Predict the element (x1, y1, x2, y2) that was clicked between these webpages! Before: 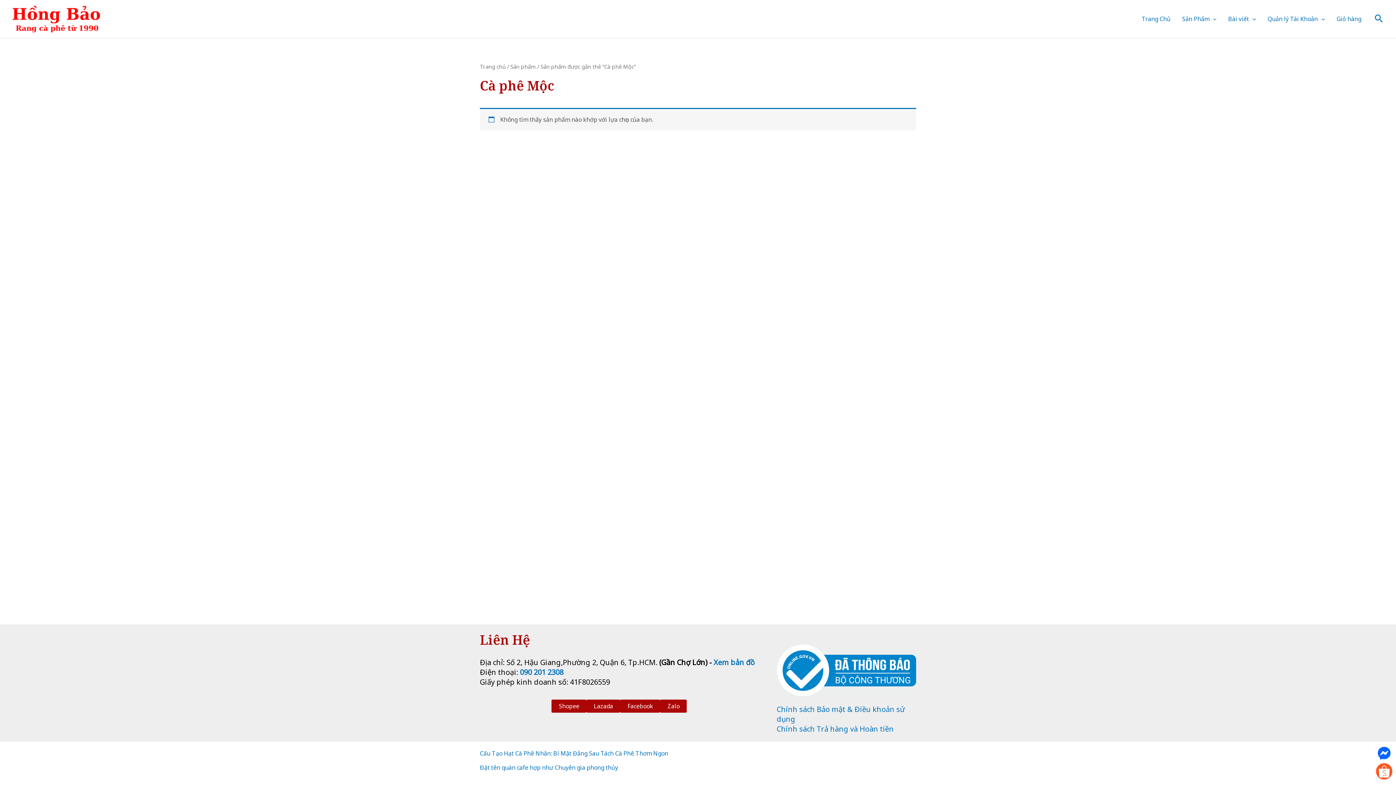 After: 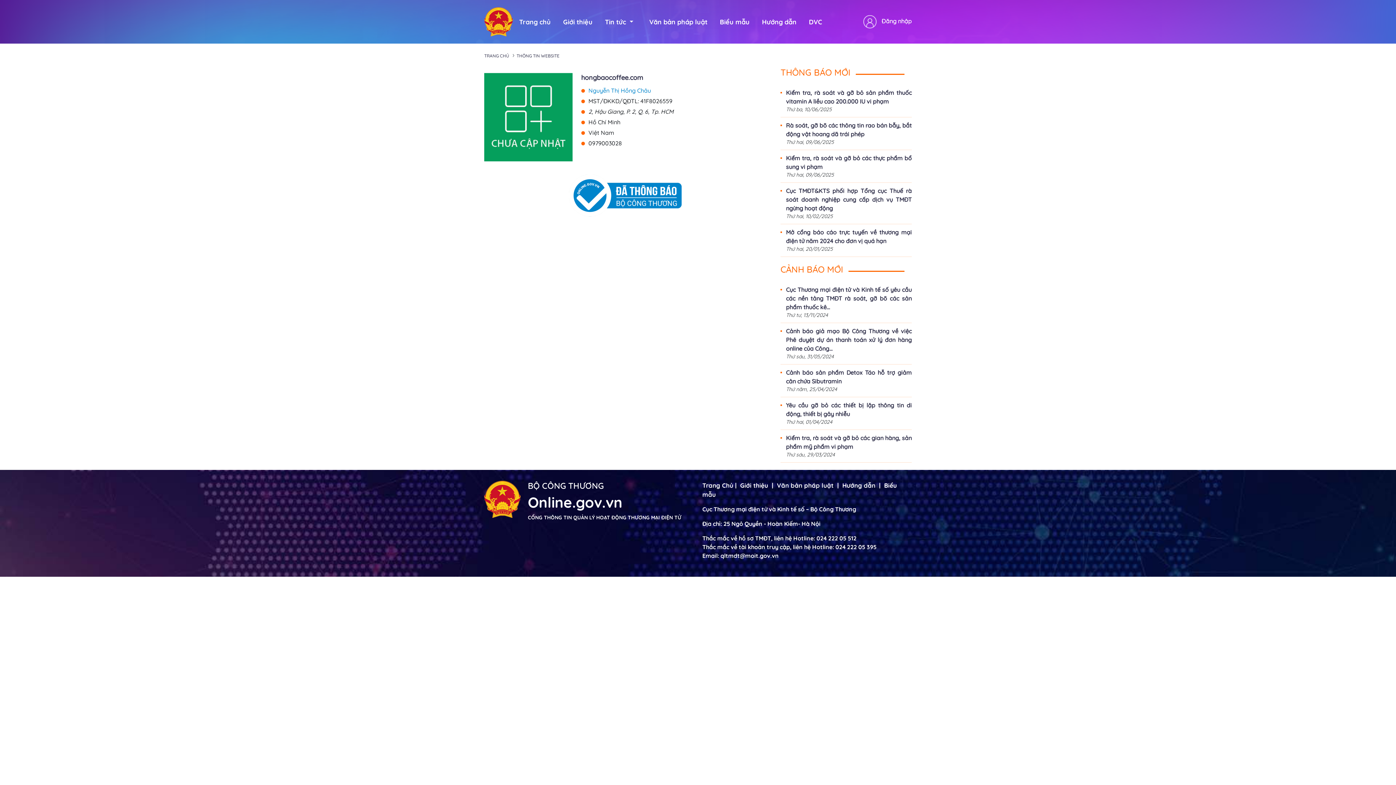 Action: bbox: (776, 644, 916, 697)